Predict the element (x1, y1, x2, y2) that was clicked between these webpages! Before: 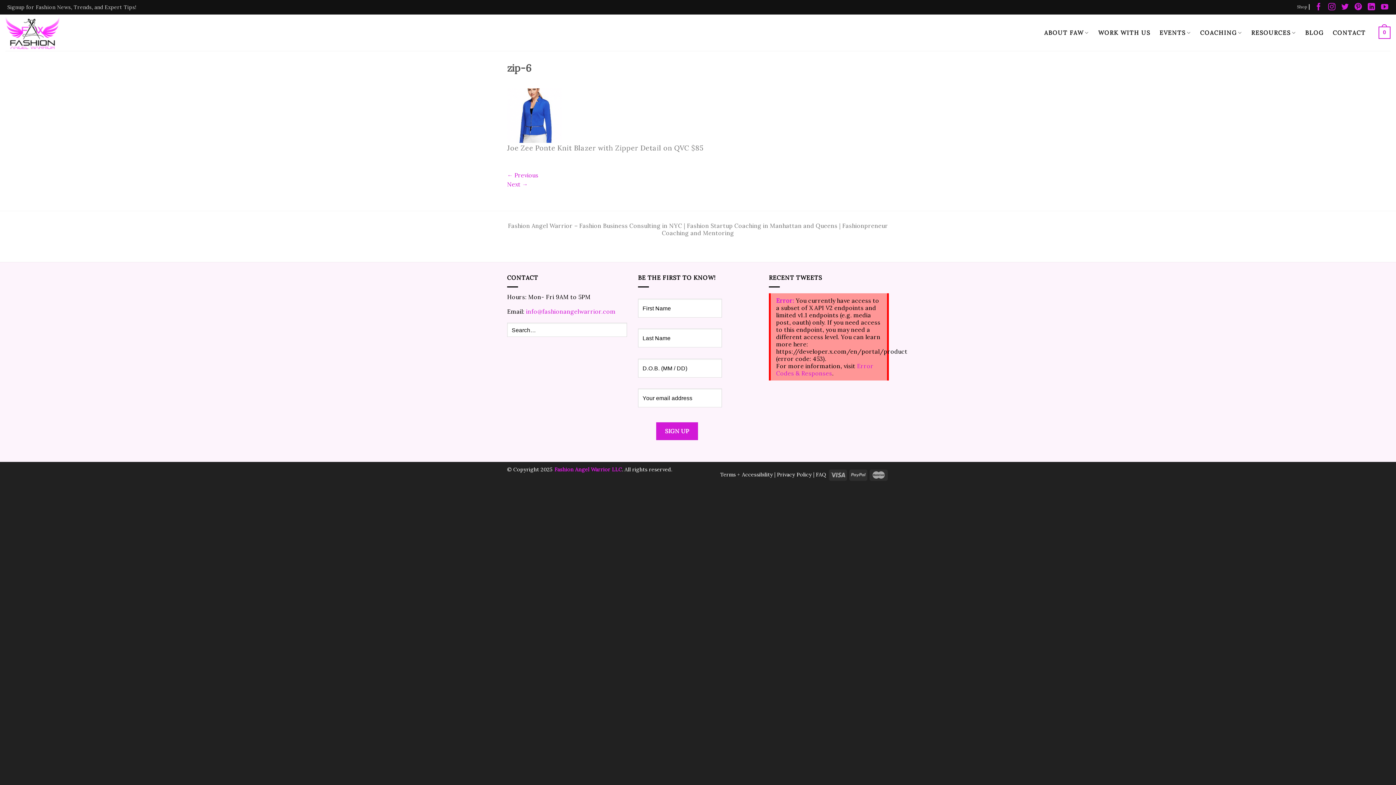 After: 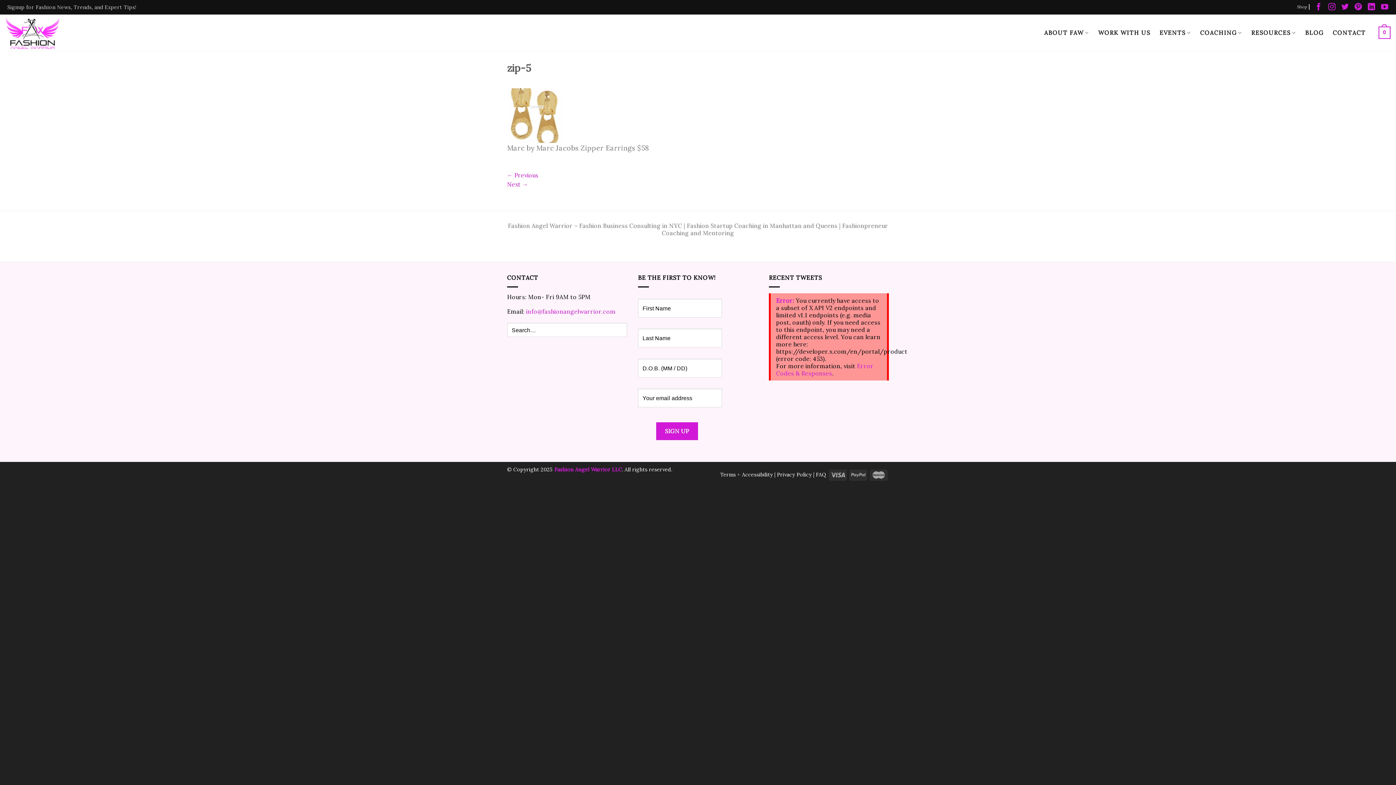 Action: bbox: (507, 171, 538, 179) label: ← Previous